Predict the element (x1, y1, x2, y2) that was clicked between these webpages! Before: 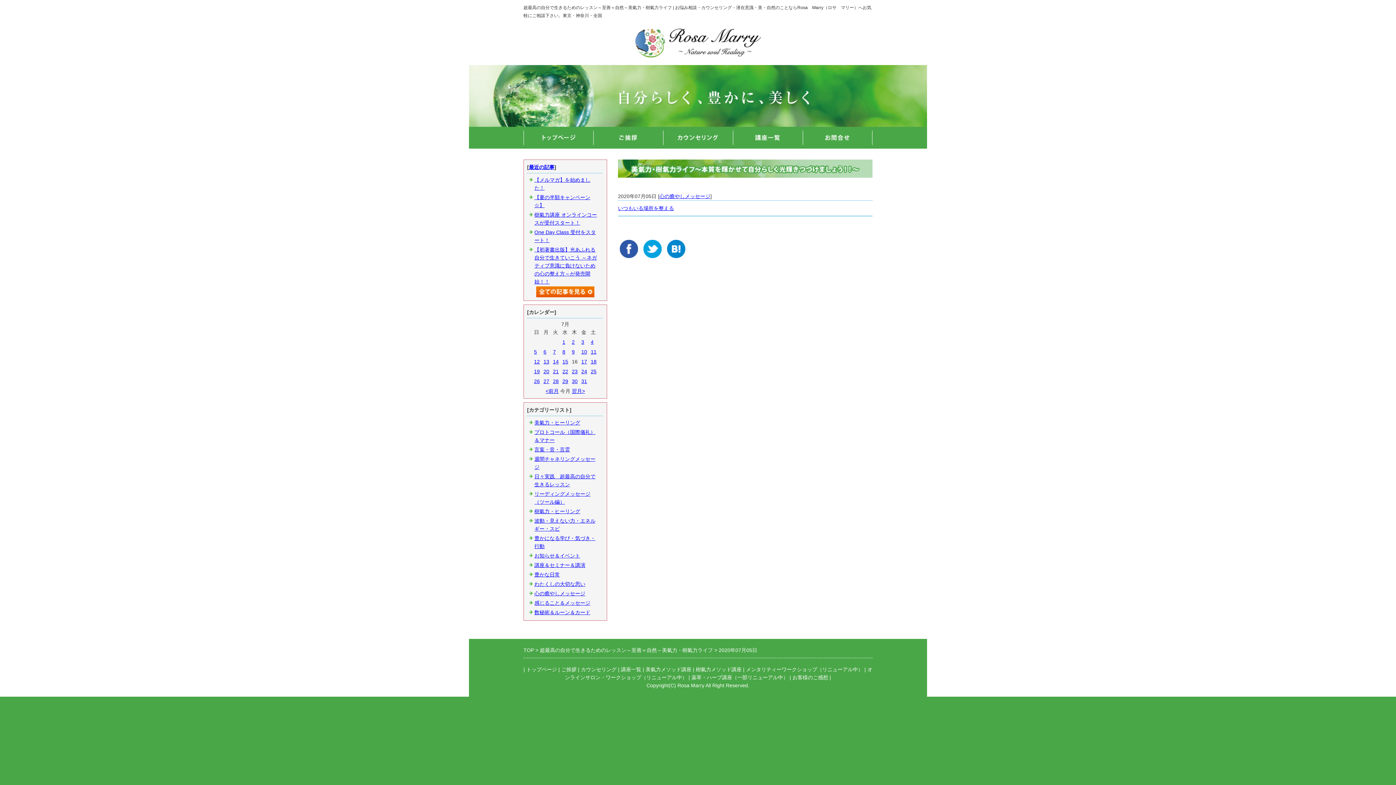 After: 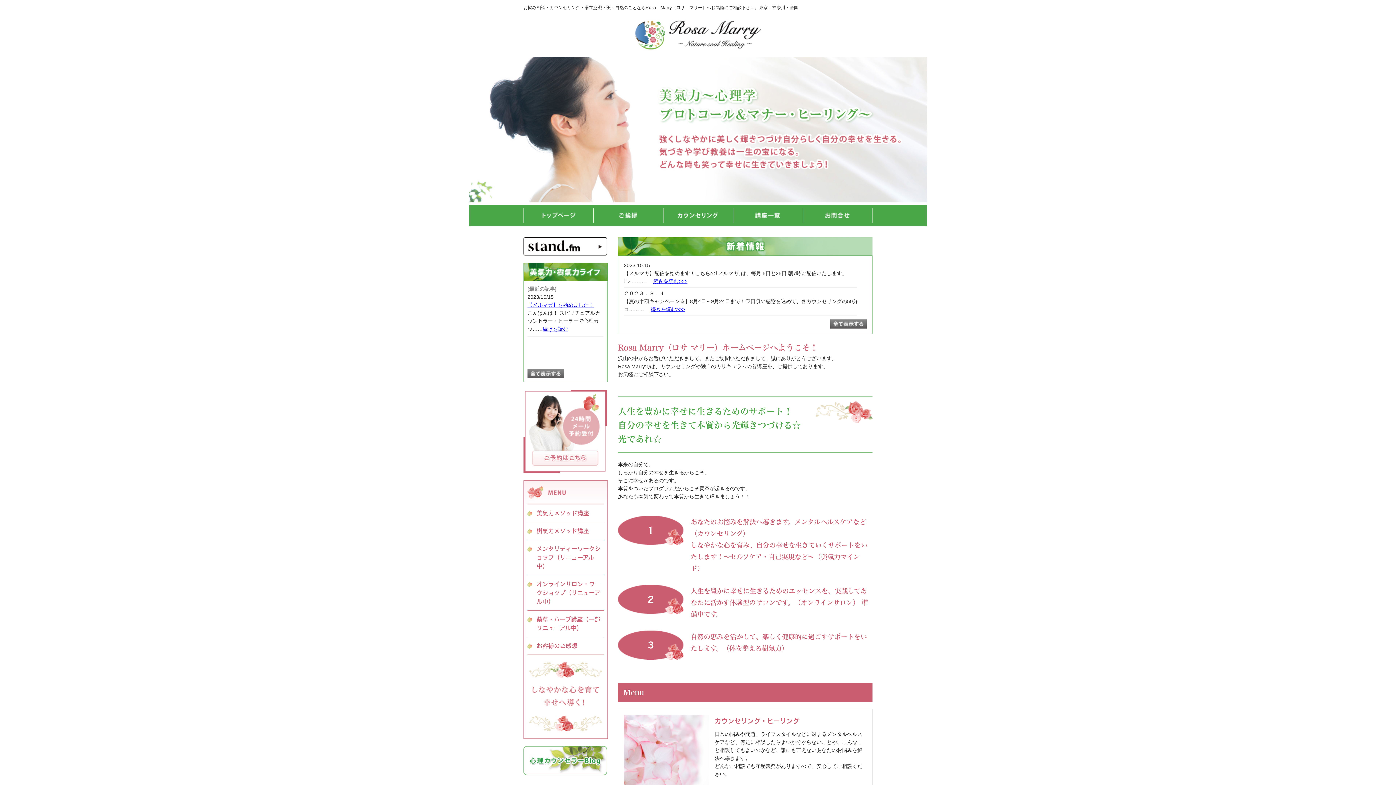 Action: bbox: (523, 647, 534, 653) label: TOP